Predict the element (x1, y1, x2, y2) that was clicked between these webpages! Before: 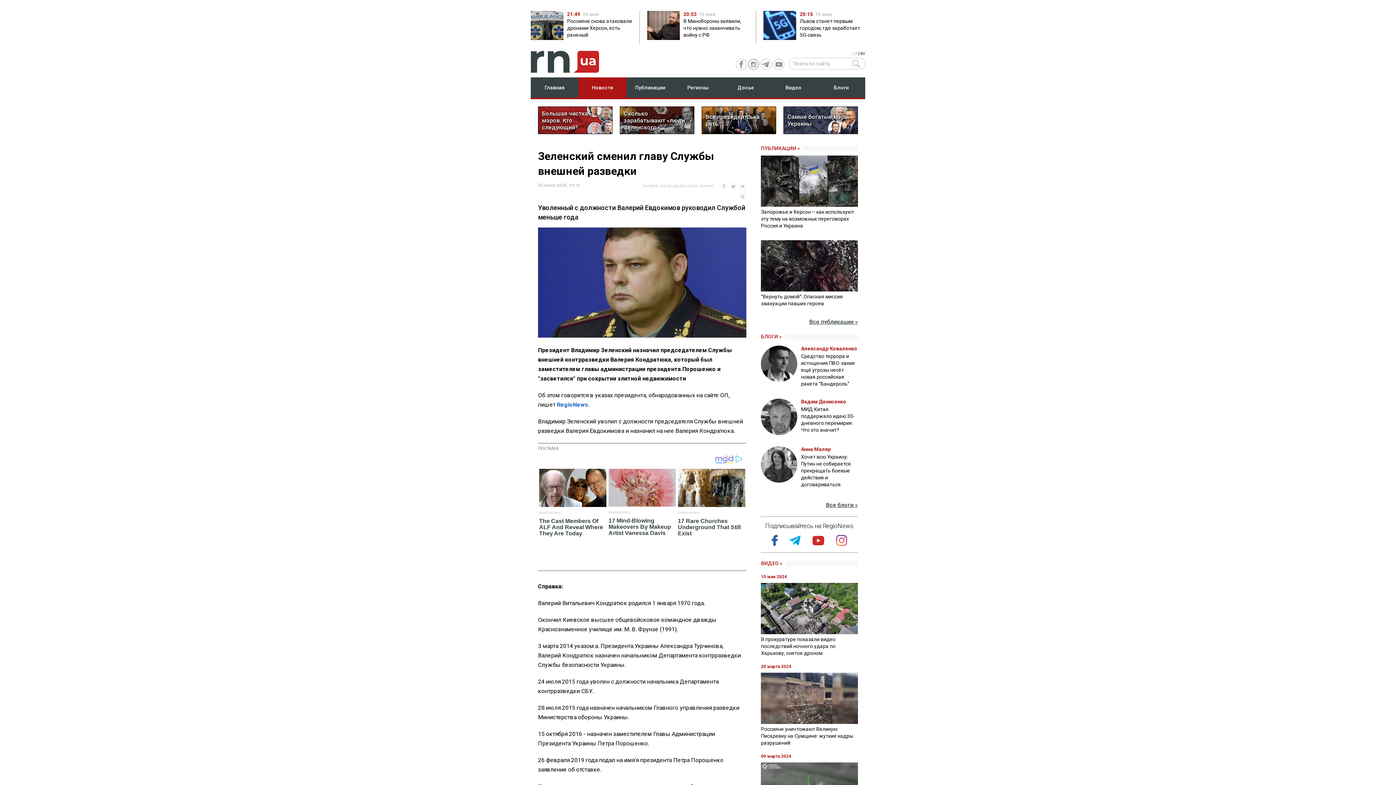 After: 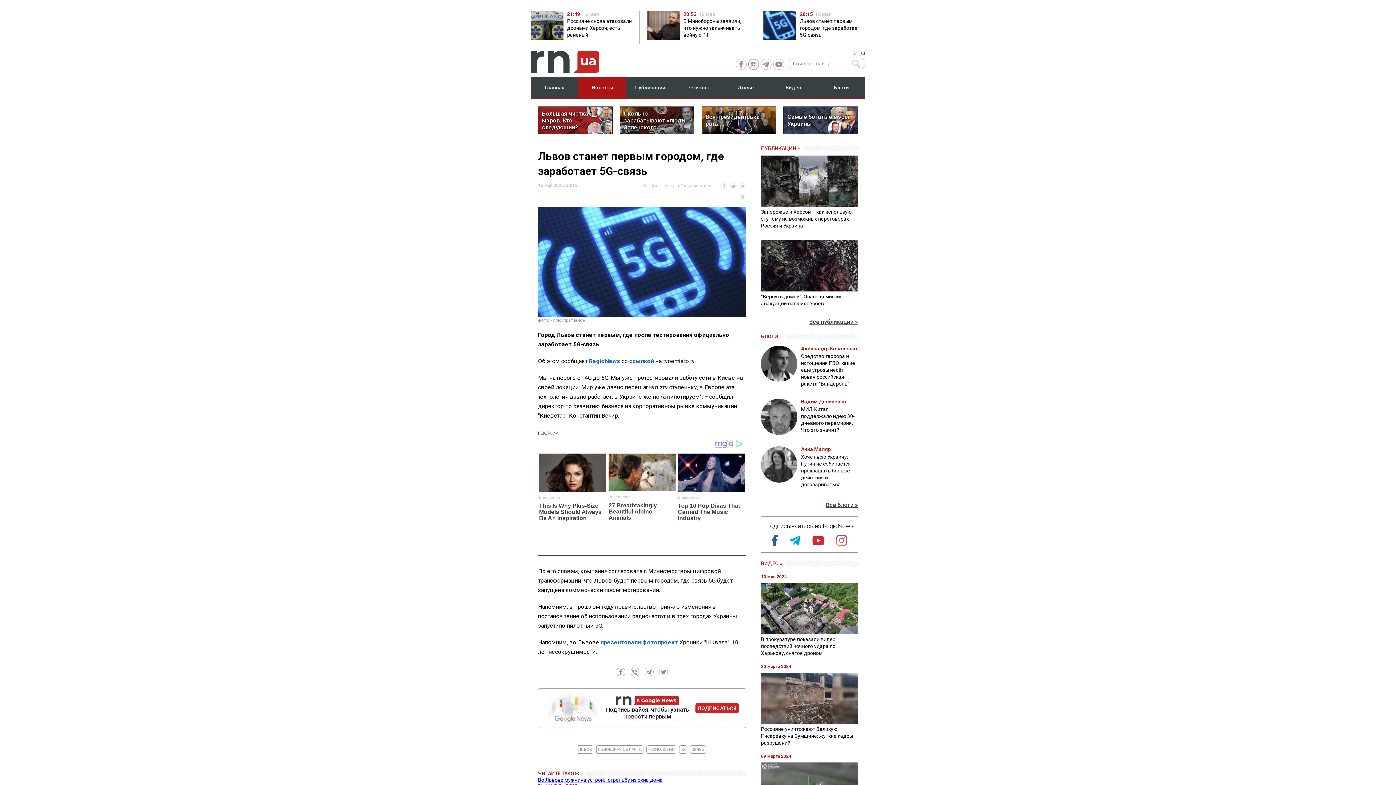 Action: bbox: (763, 11, 865, 38) label: 20:15  16 мая
Львов станет первым городом, где заработает 5G-связь